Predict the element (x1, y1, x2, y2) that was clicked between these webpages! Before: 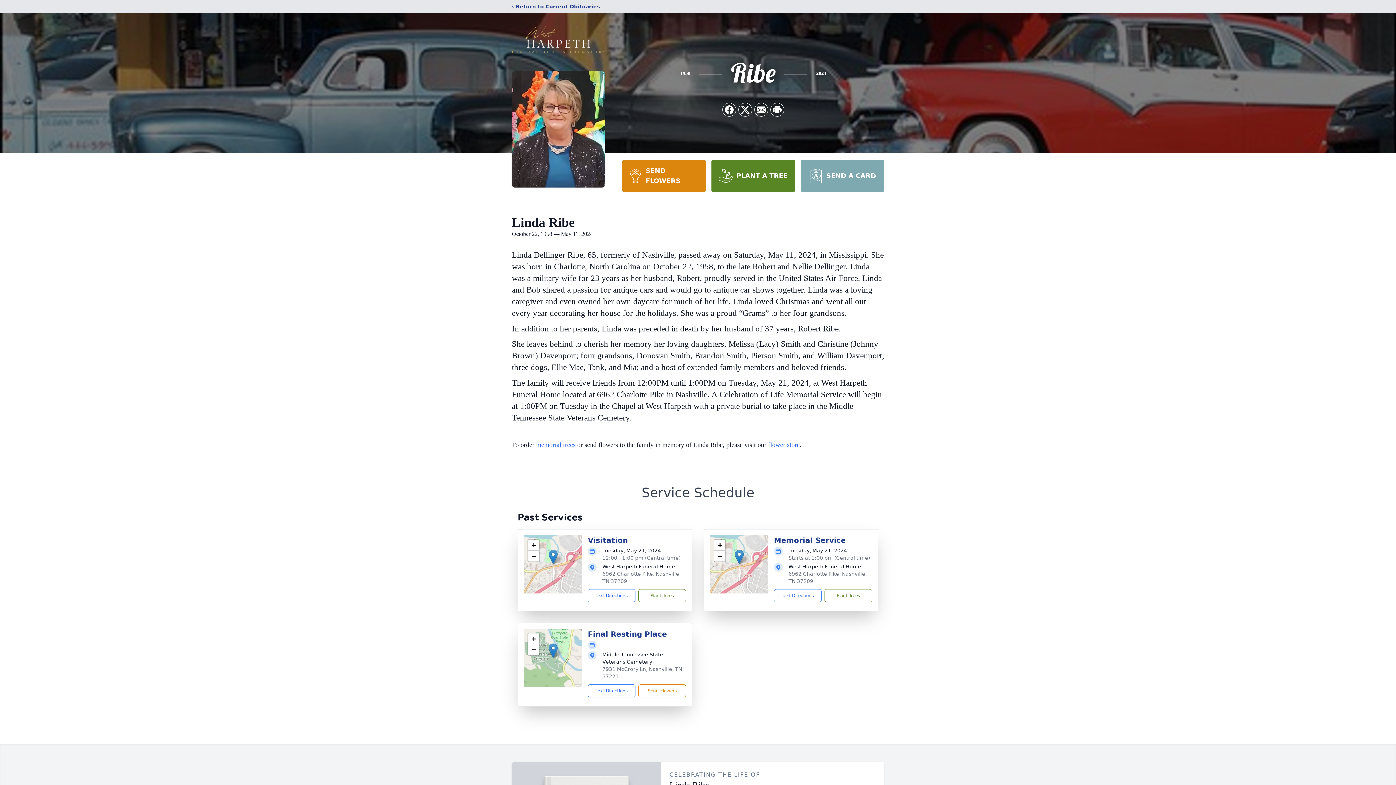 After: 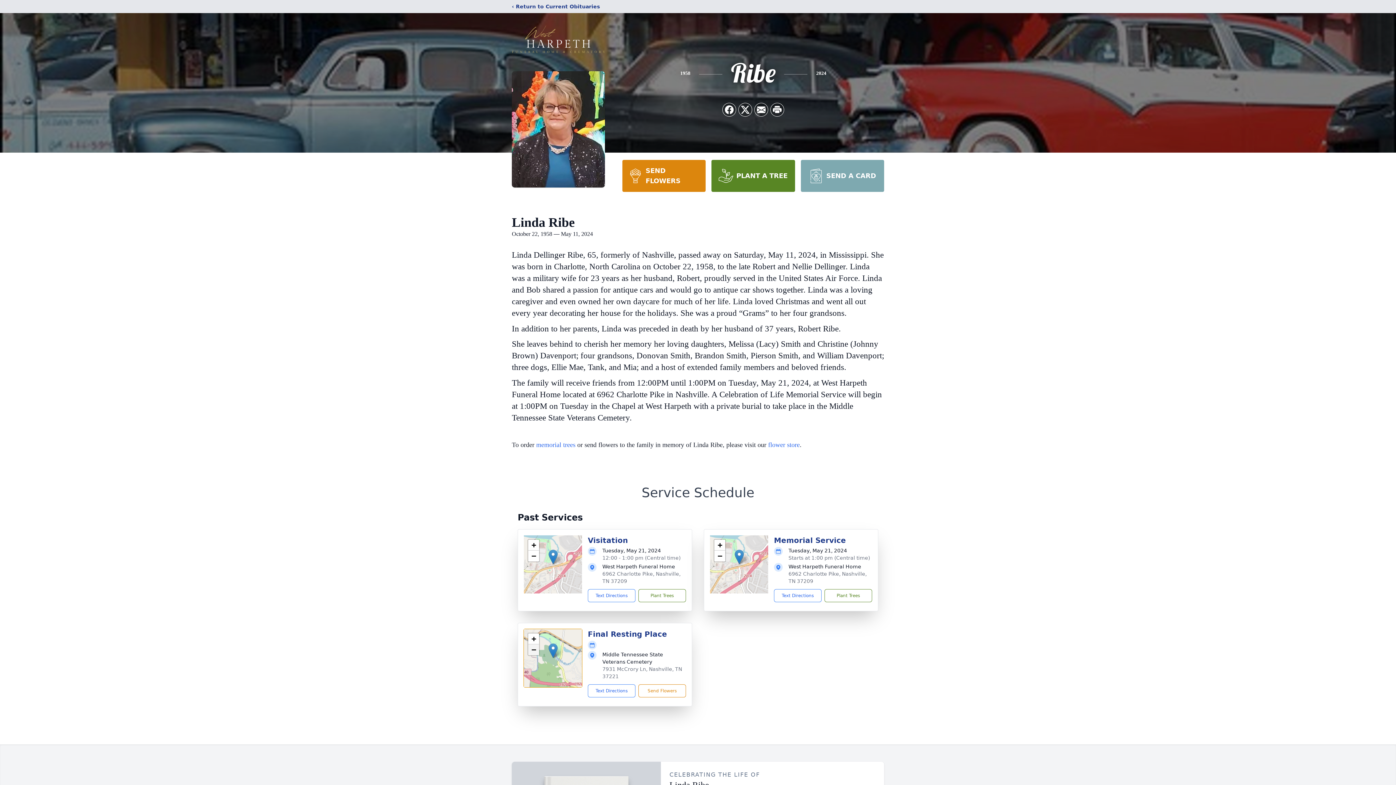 Action: bbox: (528, 644, 539, 655) label: Zoom out